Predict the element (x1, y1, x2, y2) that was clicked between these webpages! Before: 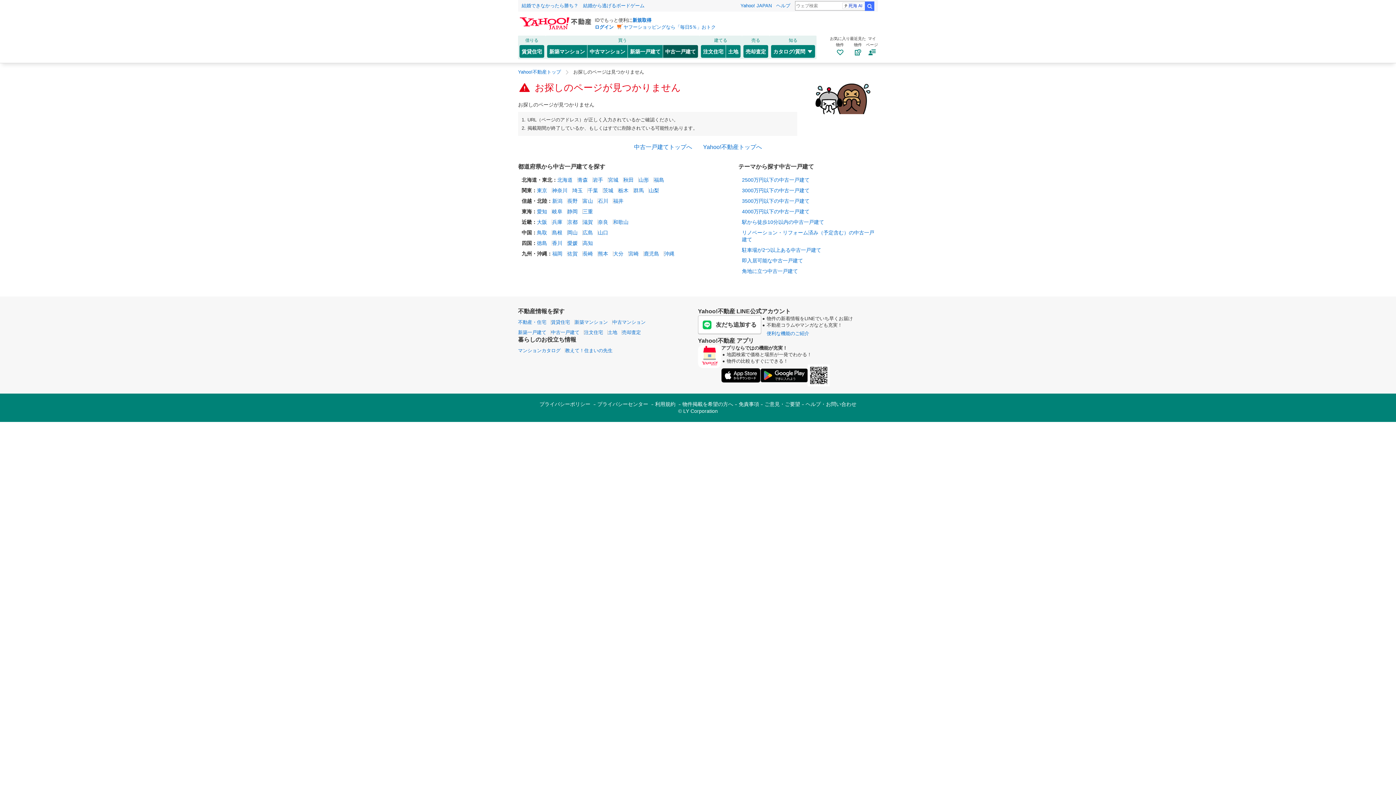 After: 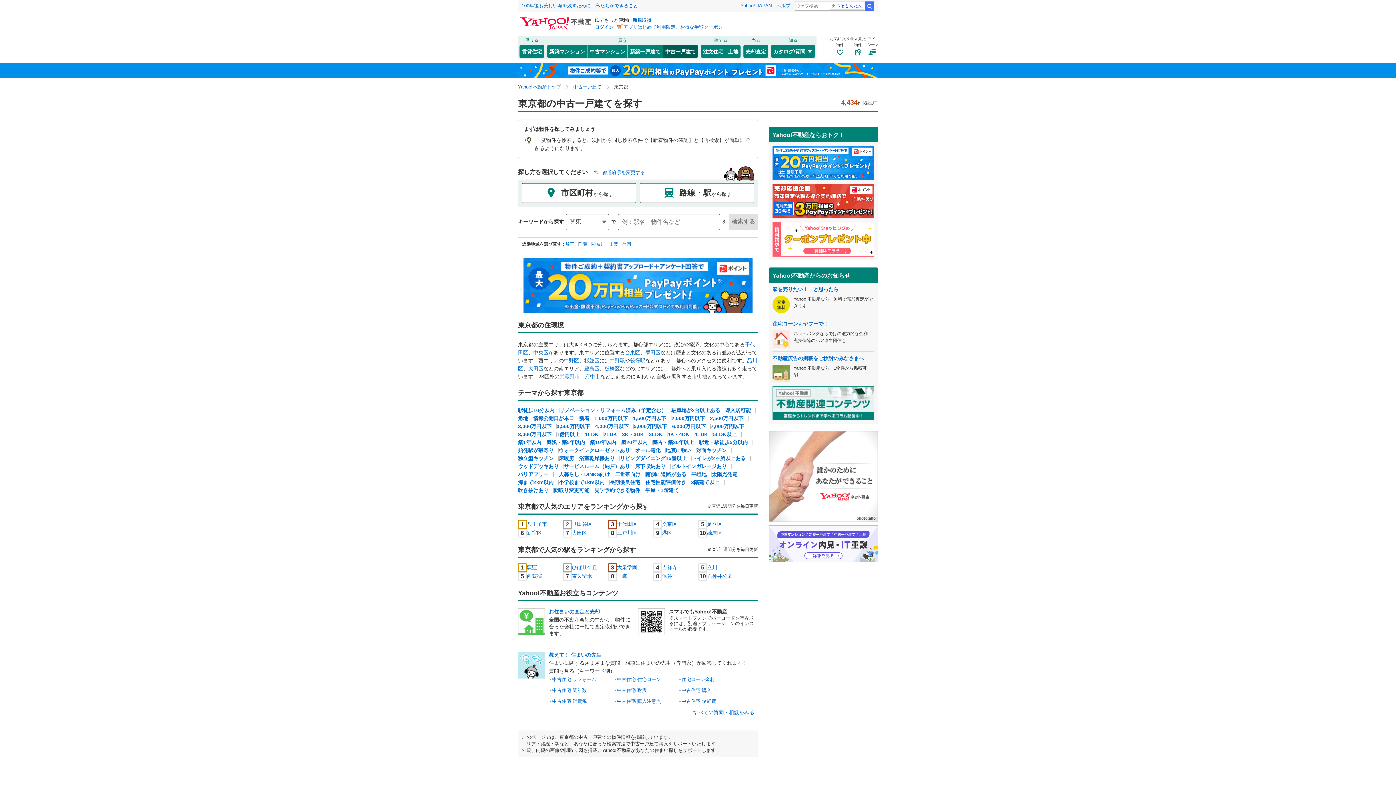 Action: bbox: (537, 187, 547, 193) label: 東京